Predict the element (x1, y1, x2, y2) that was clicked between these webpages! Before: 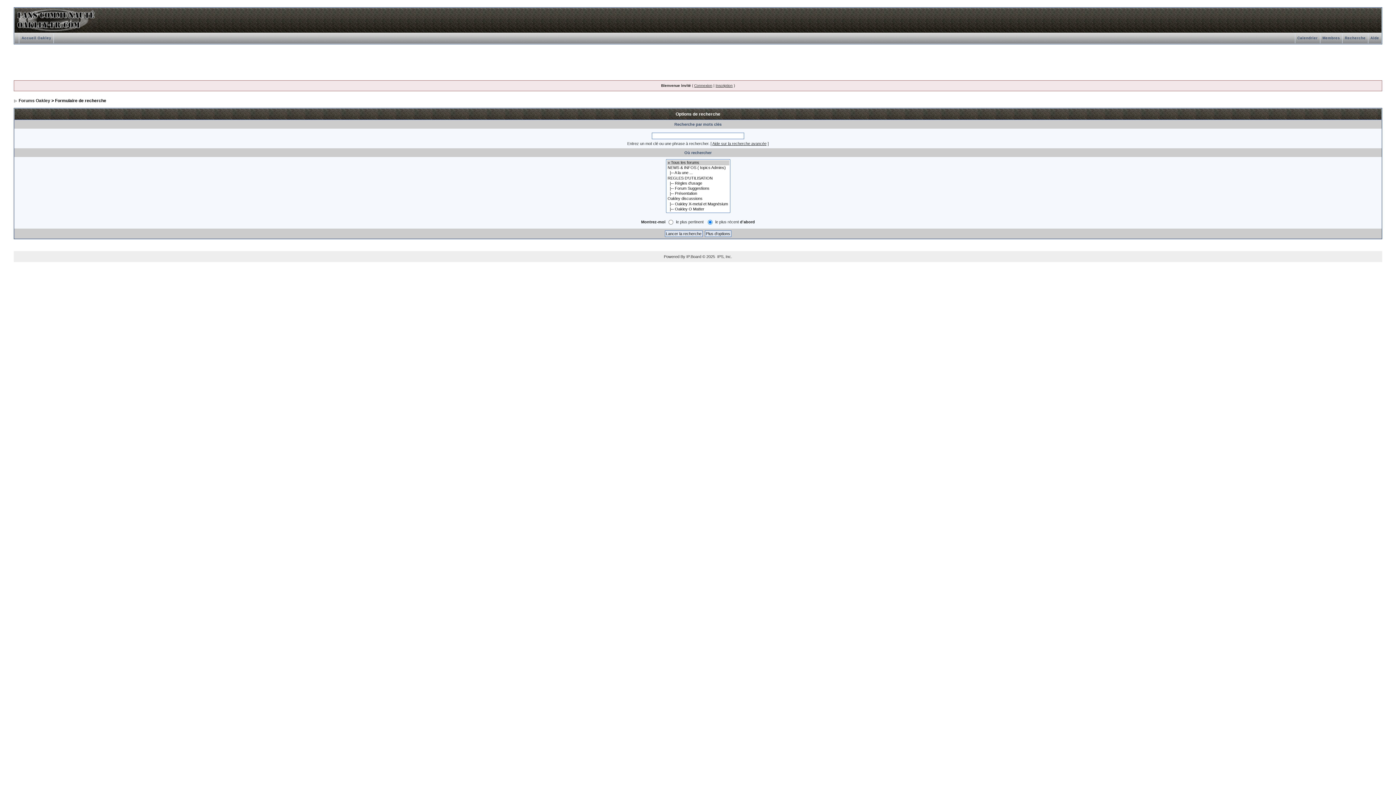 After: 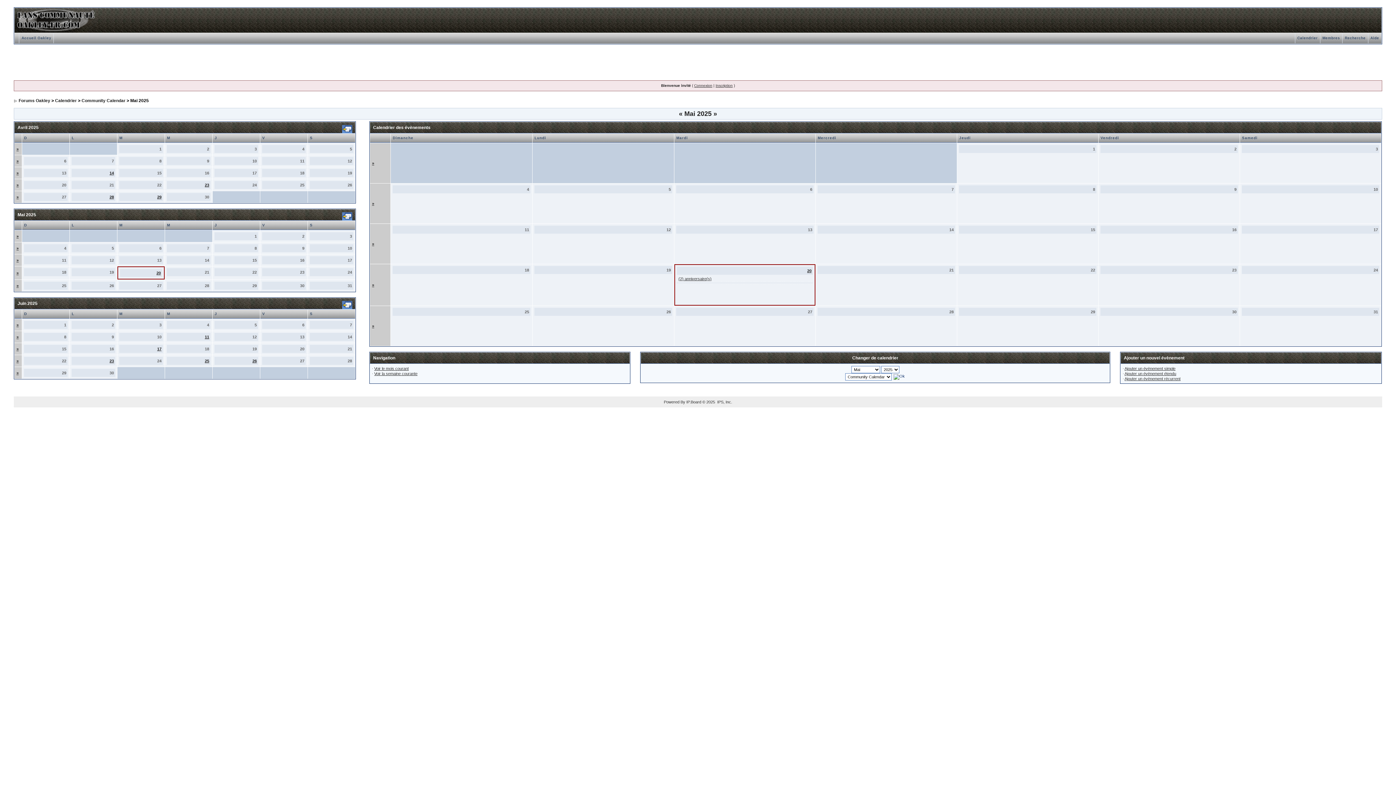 Action: label: Calendrier bbox: (1295, 36, 1320, 40)